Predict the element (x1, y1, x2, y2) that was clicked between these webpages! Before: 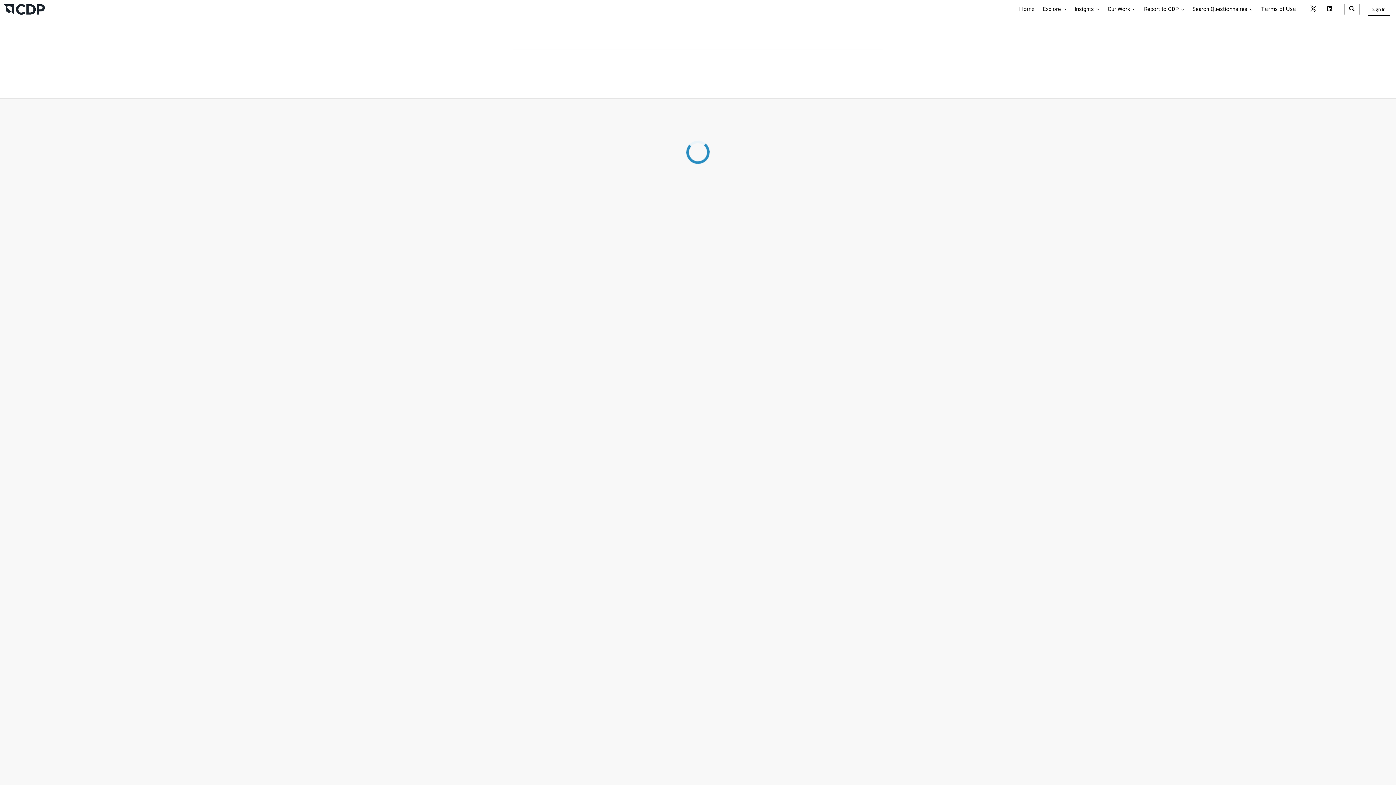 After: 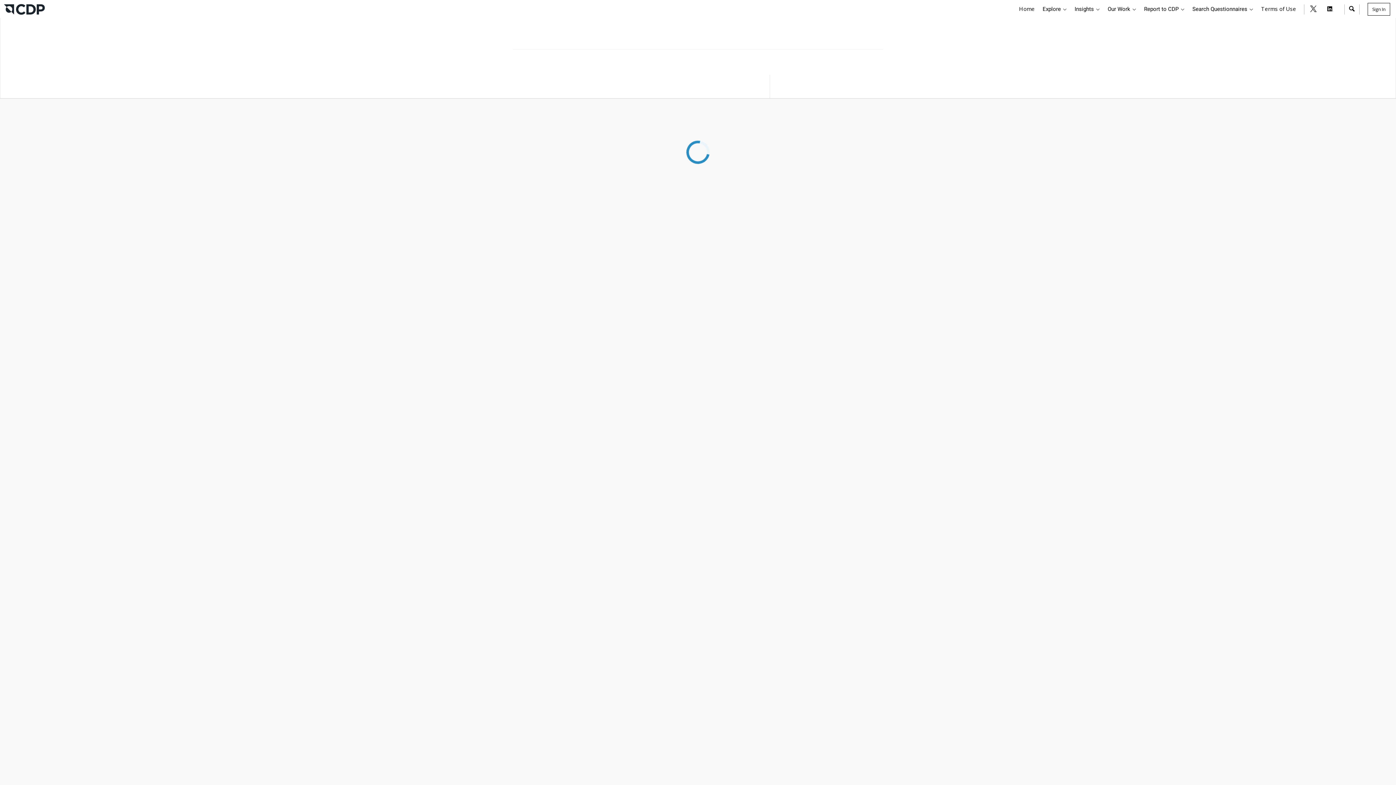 Action: bbox: (1308, 5, 1318, 12) label: X Profile